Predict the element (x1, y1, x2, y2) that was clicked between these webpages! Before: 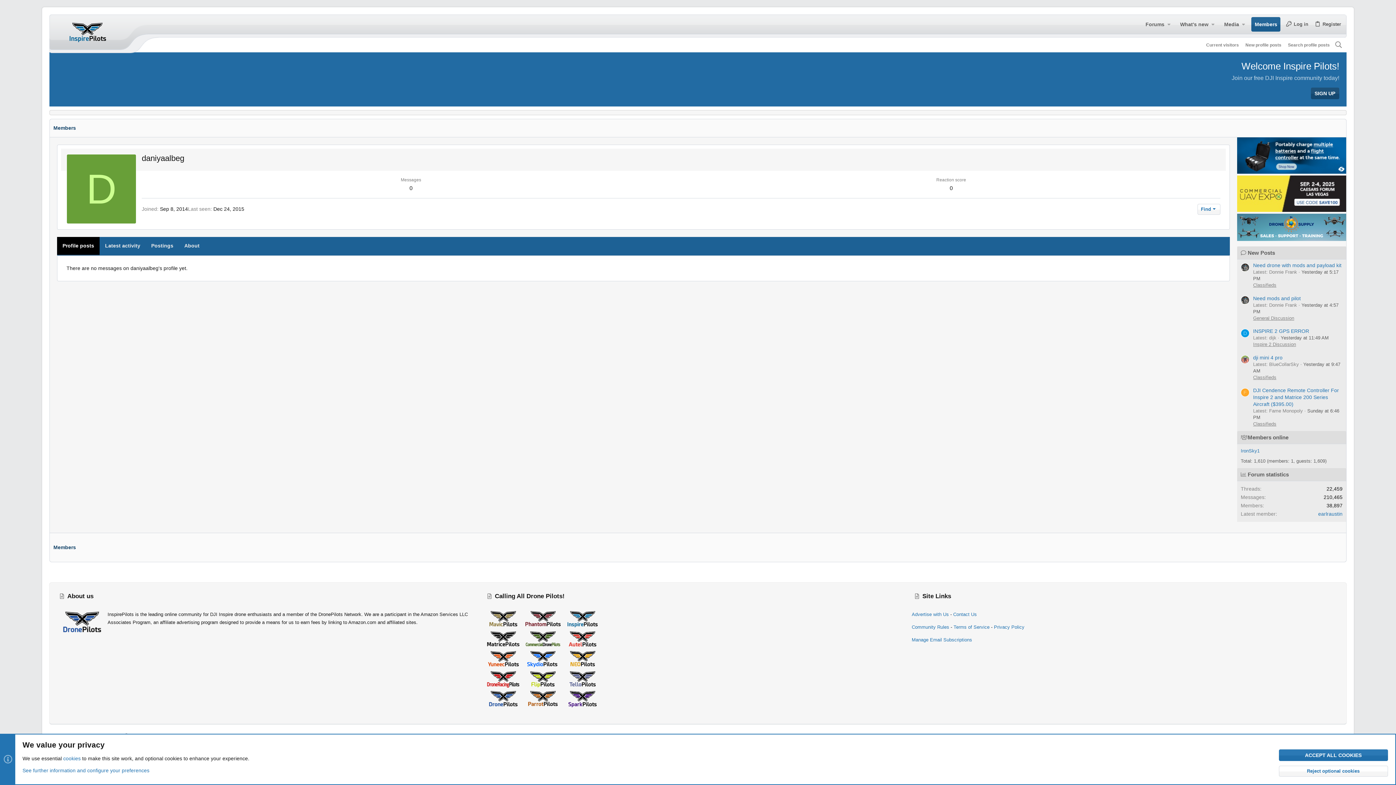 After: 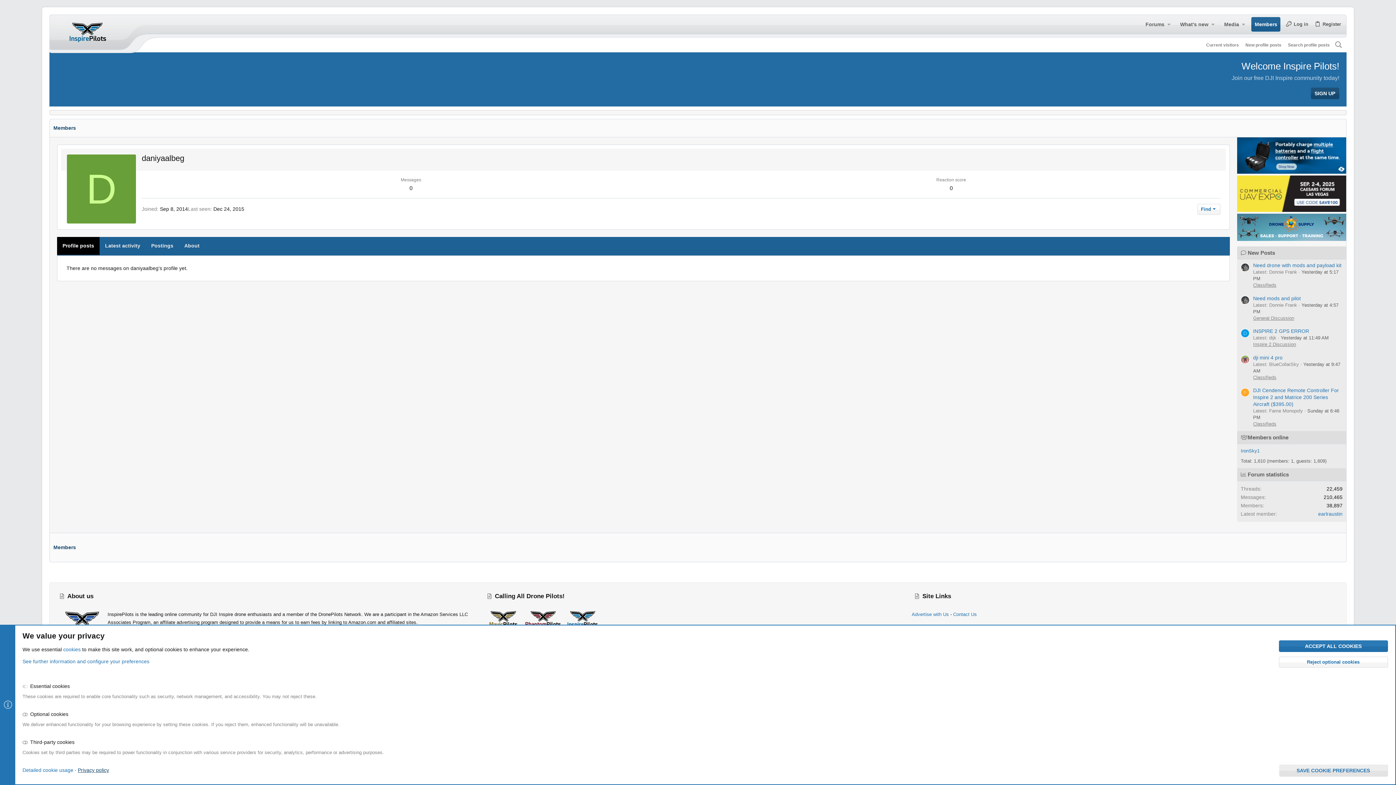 Action: bbox: (22, 768, 149, 773) label: See further information and configure your preferences